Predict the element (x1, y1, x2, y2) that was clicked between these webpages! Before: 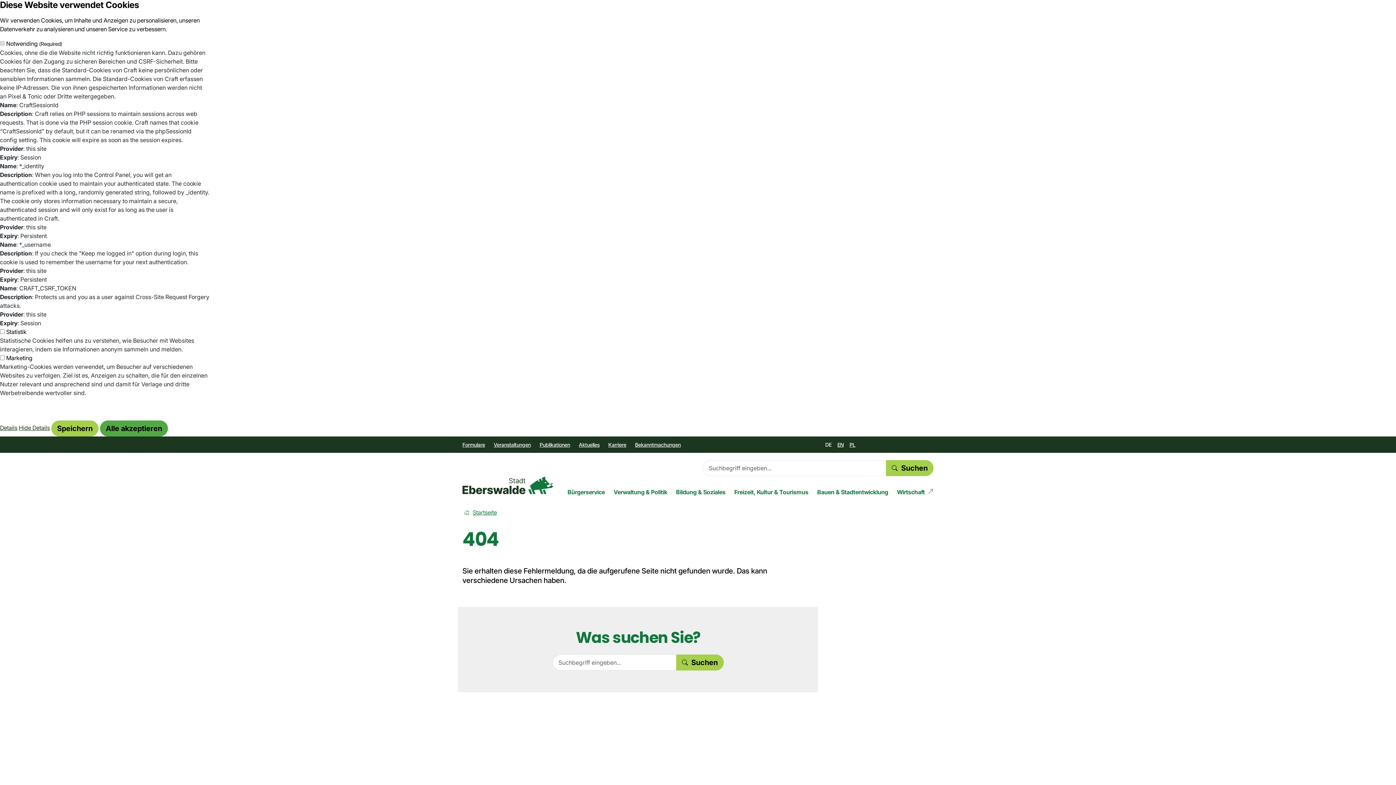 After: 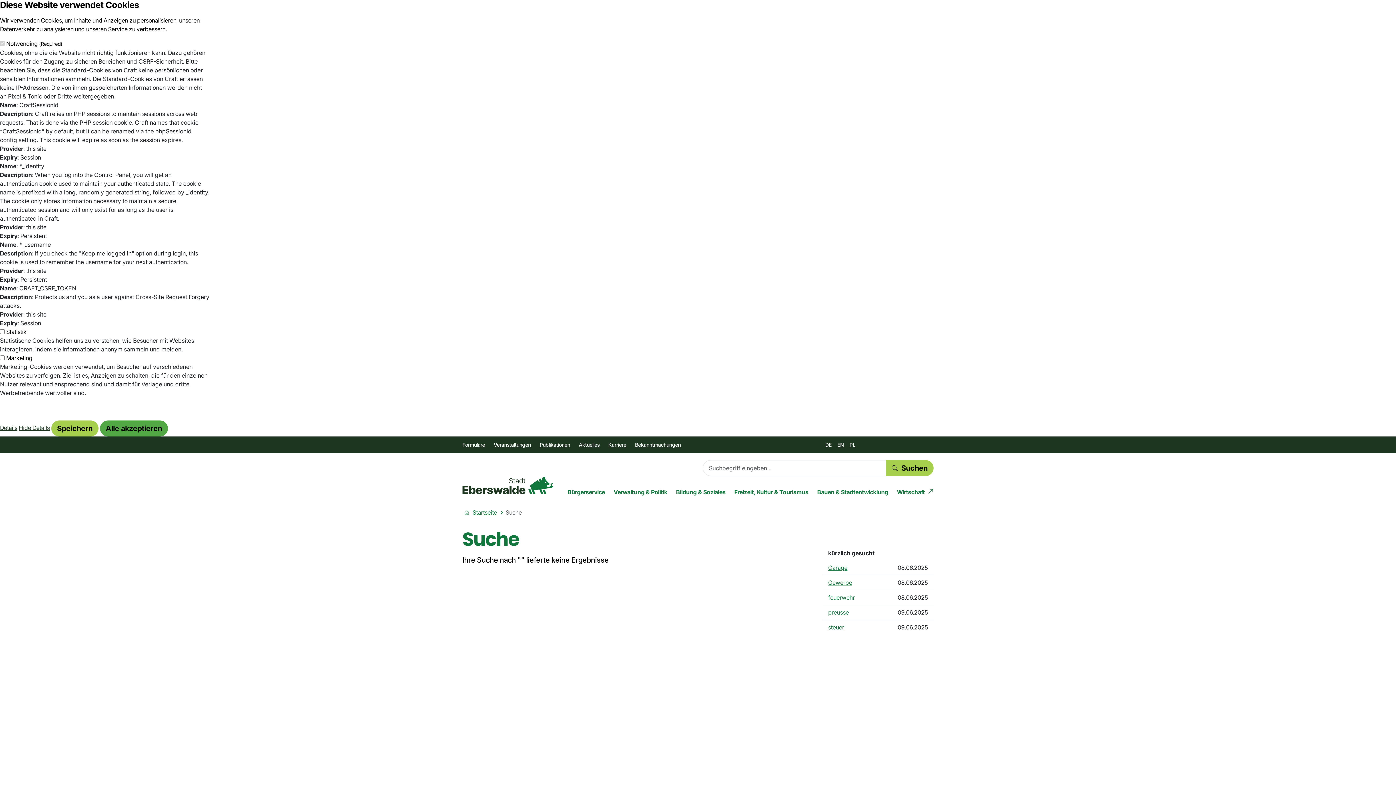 Action: label: Suchen bbox: (676, 654, 723, 670)